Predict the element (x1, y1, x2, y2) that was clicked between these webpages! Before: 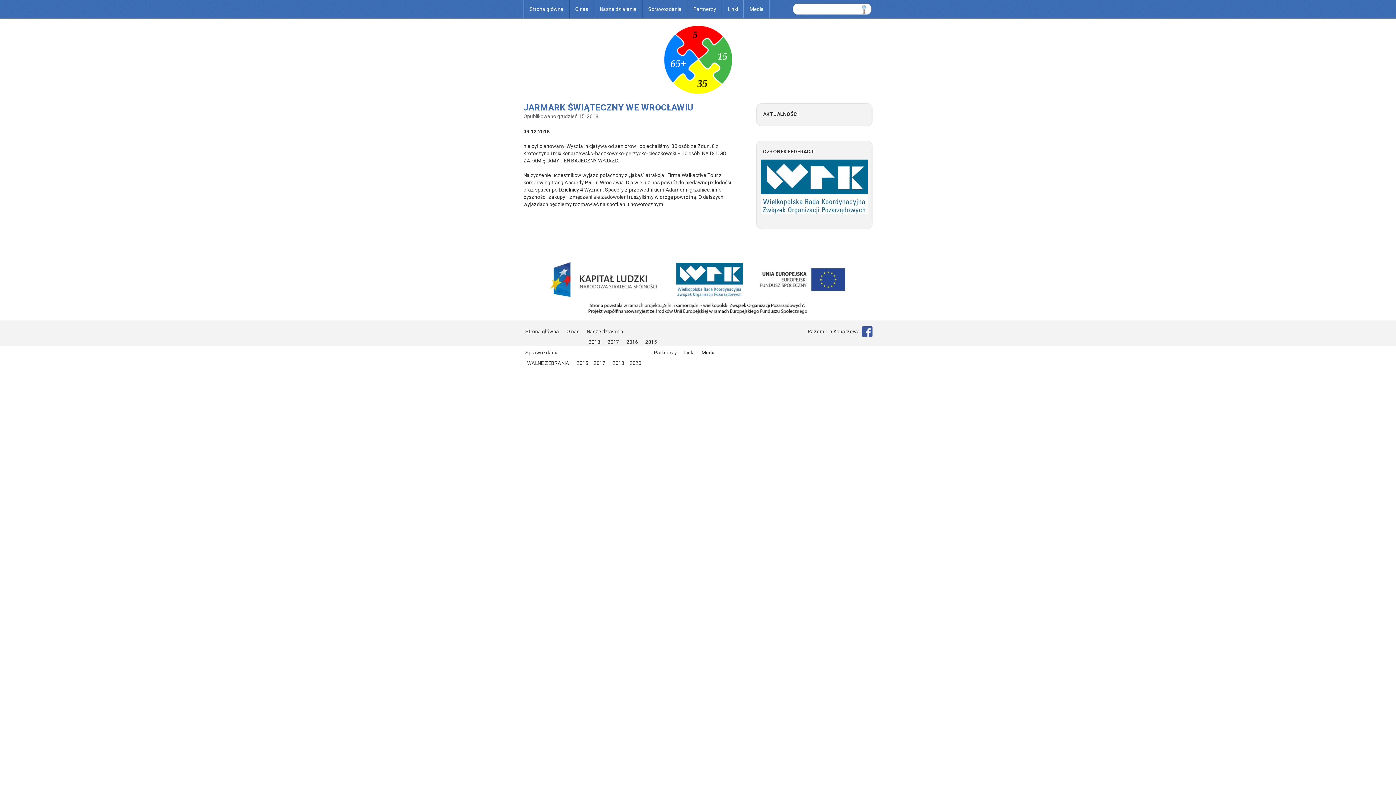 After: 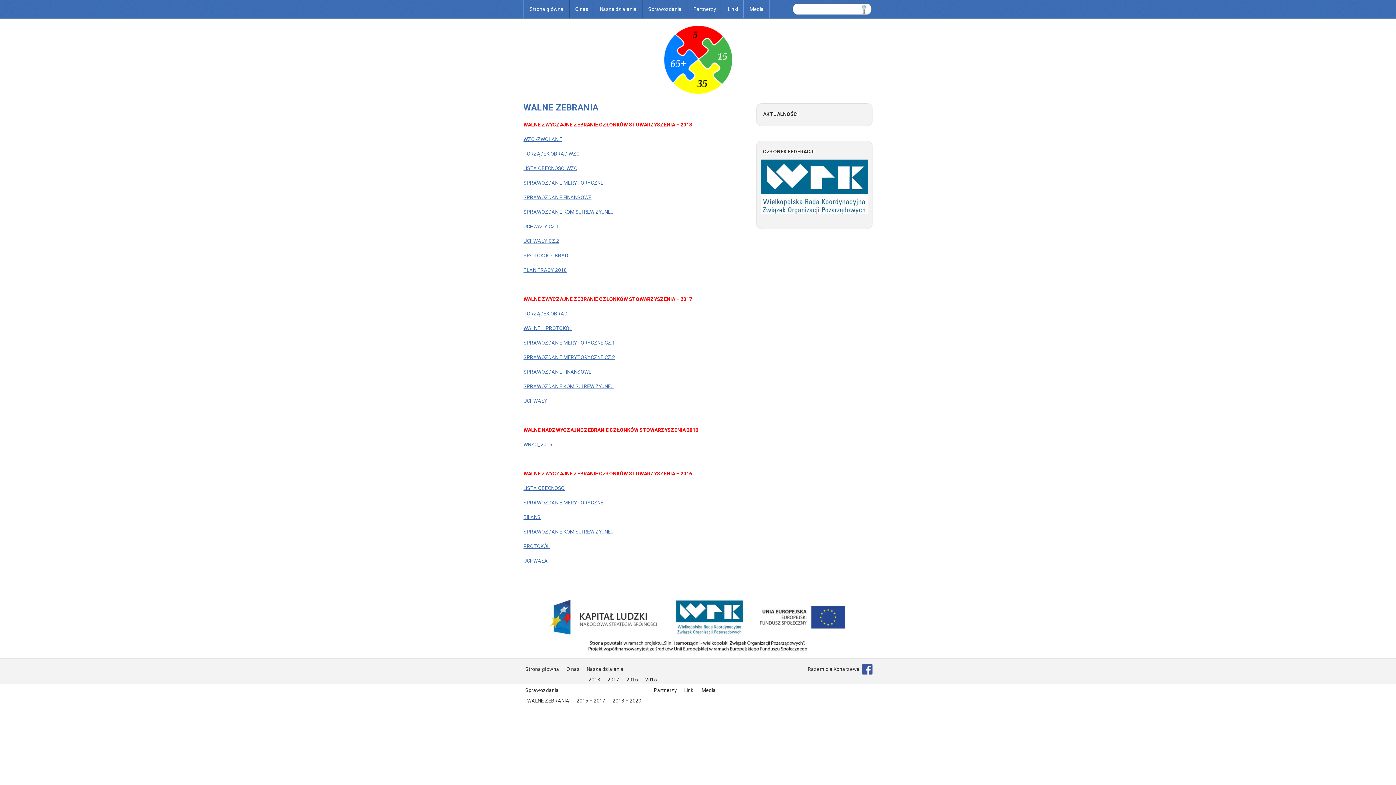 Action: bbox: (527, 360, 569, 366) label: WALNE ZEBRANIA